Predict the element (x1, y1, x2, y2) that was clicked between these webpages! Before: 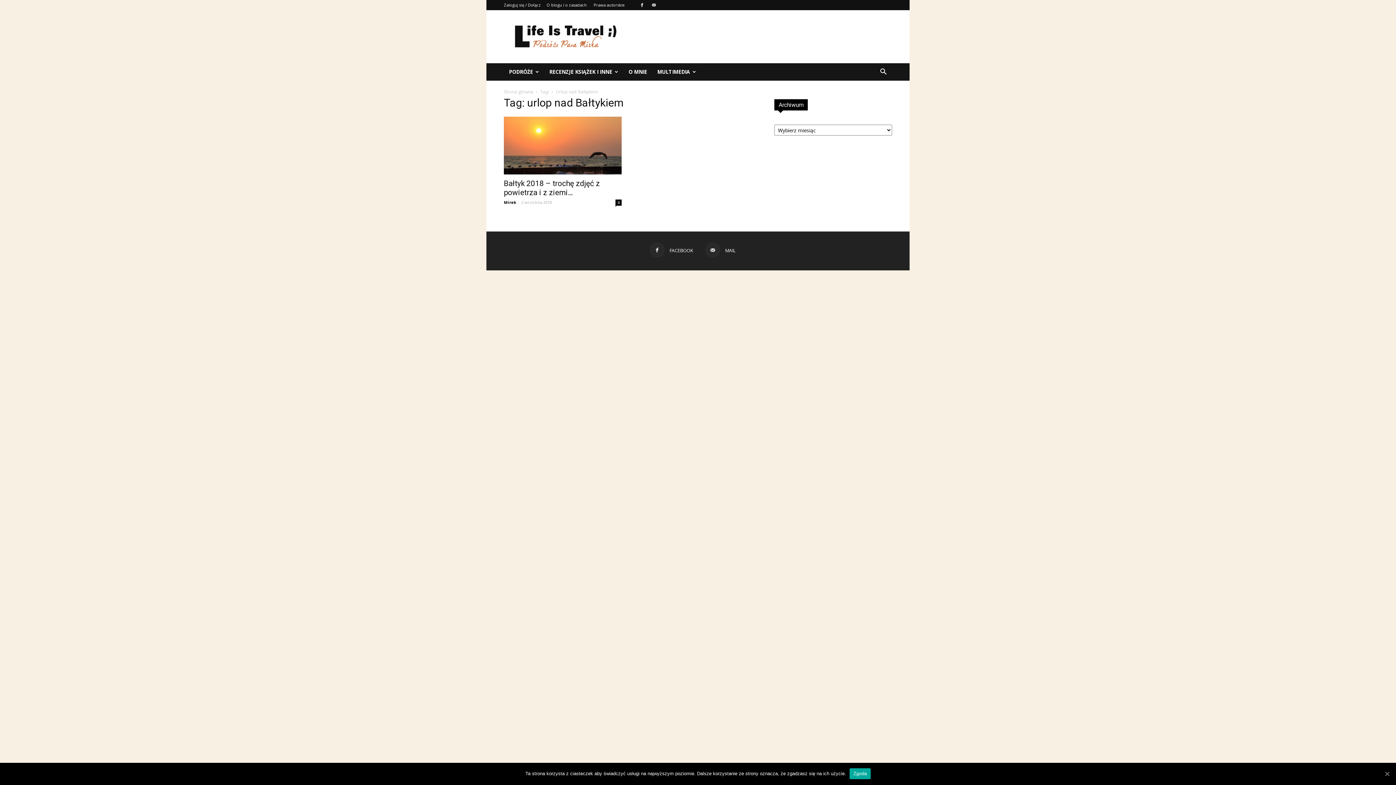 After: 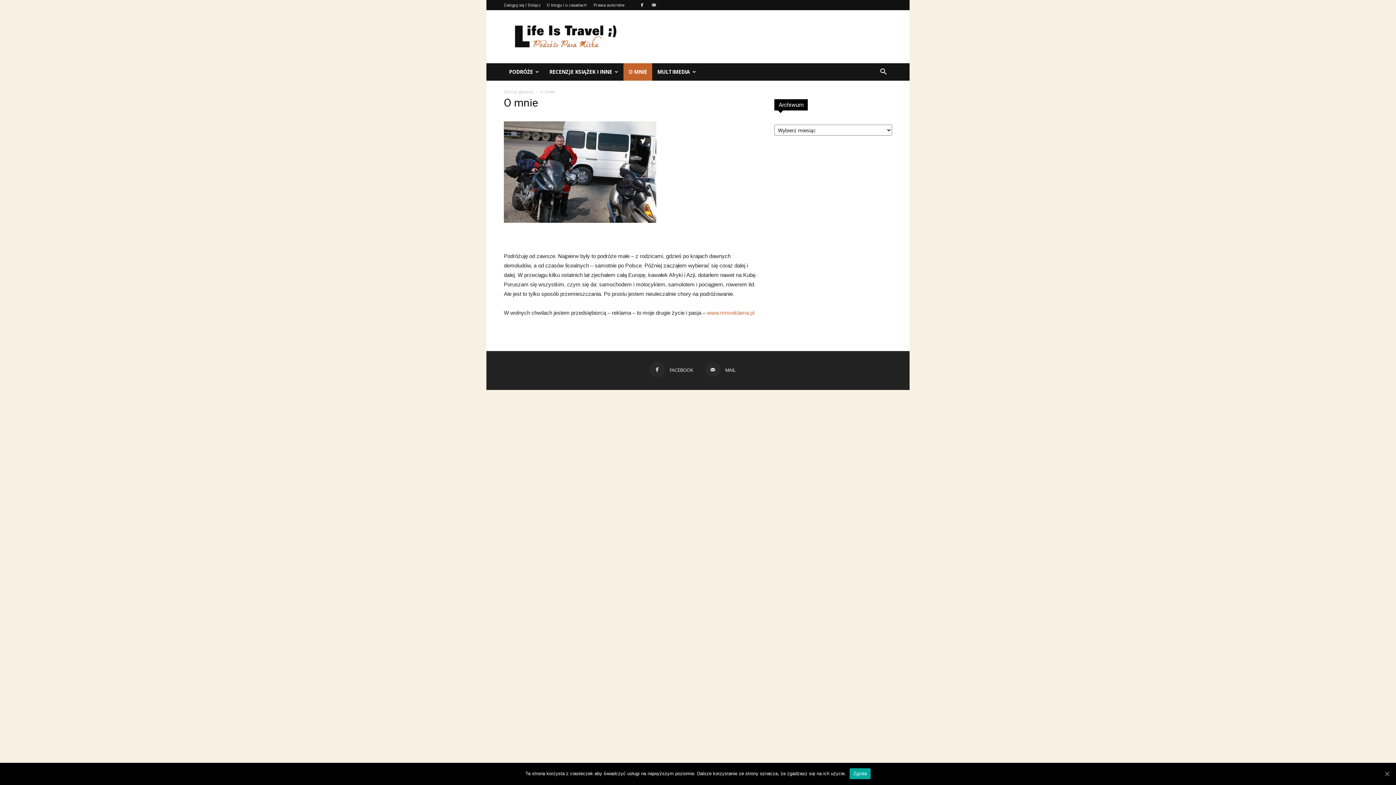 Action: bbox: (623, 63, 652, 80) label: O MNIE